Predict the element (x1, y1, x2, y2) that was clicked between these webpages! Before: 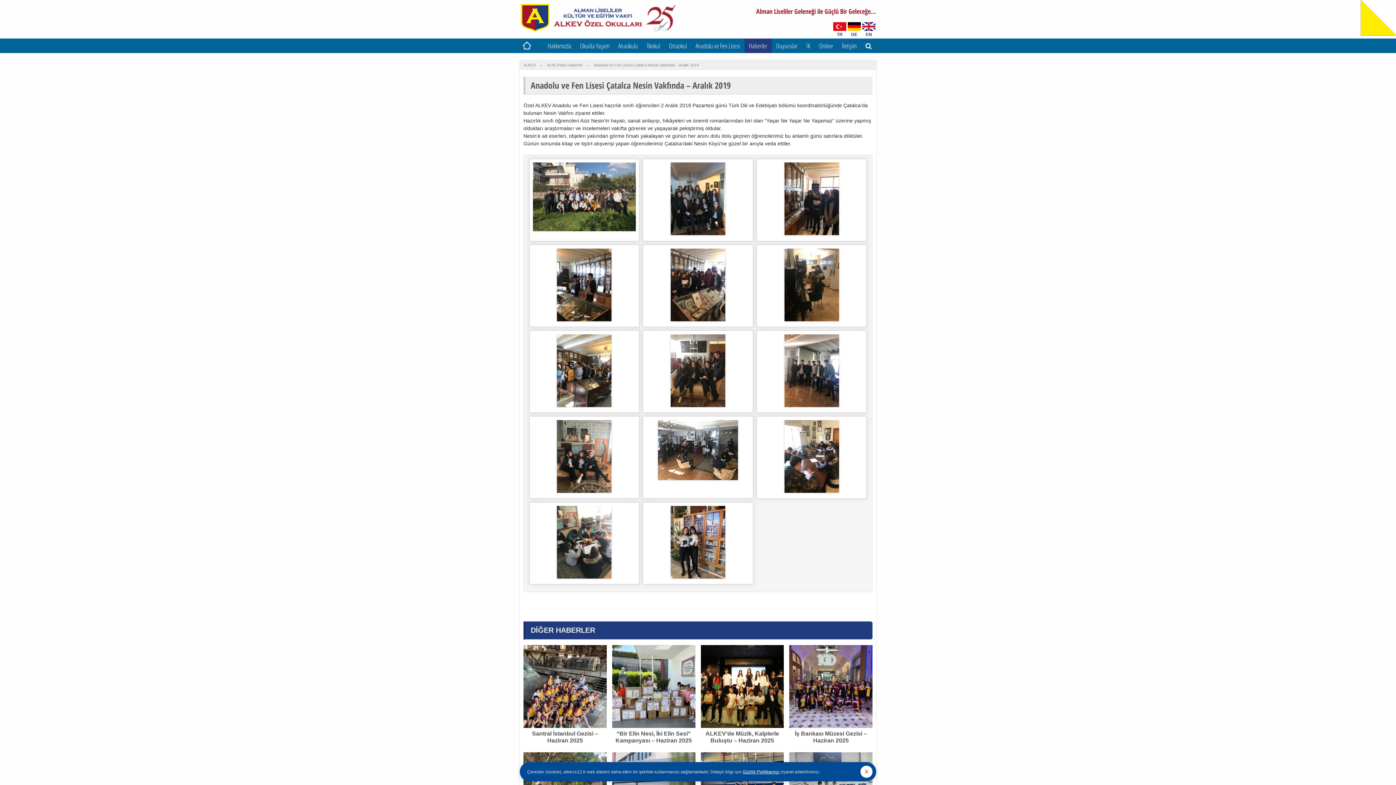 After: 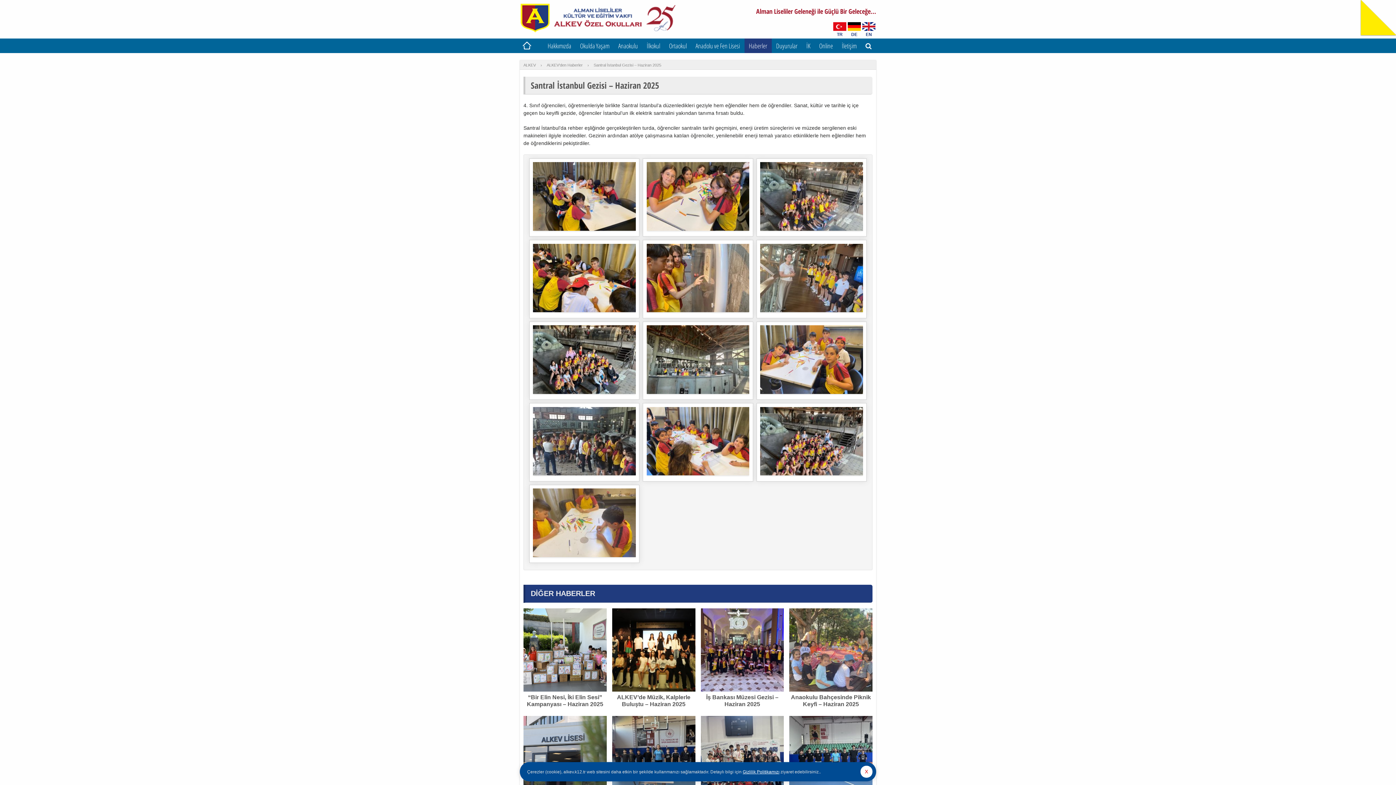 Action: label: Santral İstanbul Gezisi – Haziran 2025 bbox: (523, 723, 606, 744)